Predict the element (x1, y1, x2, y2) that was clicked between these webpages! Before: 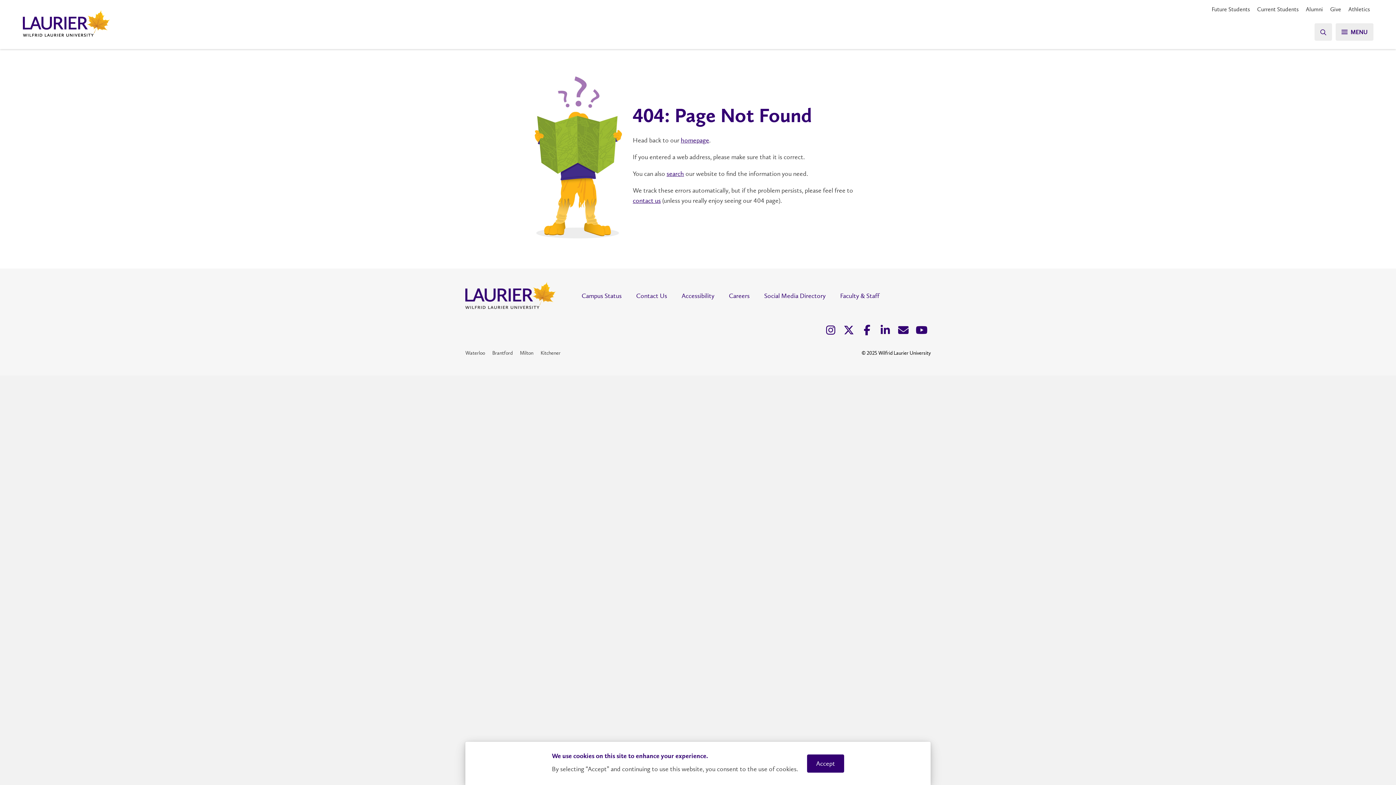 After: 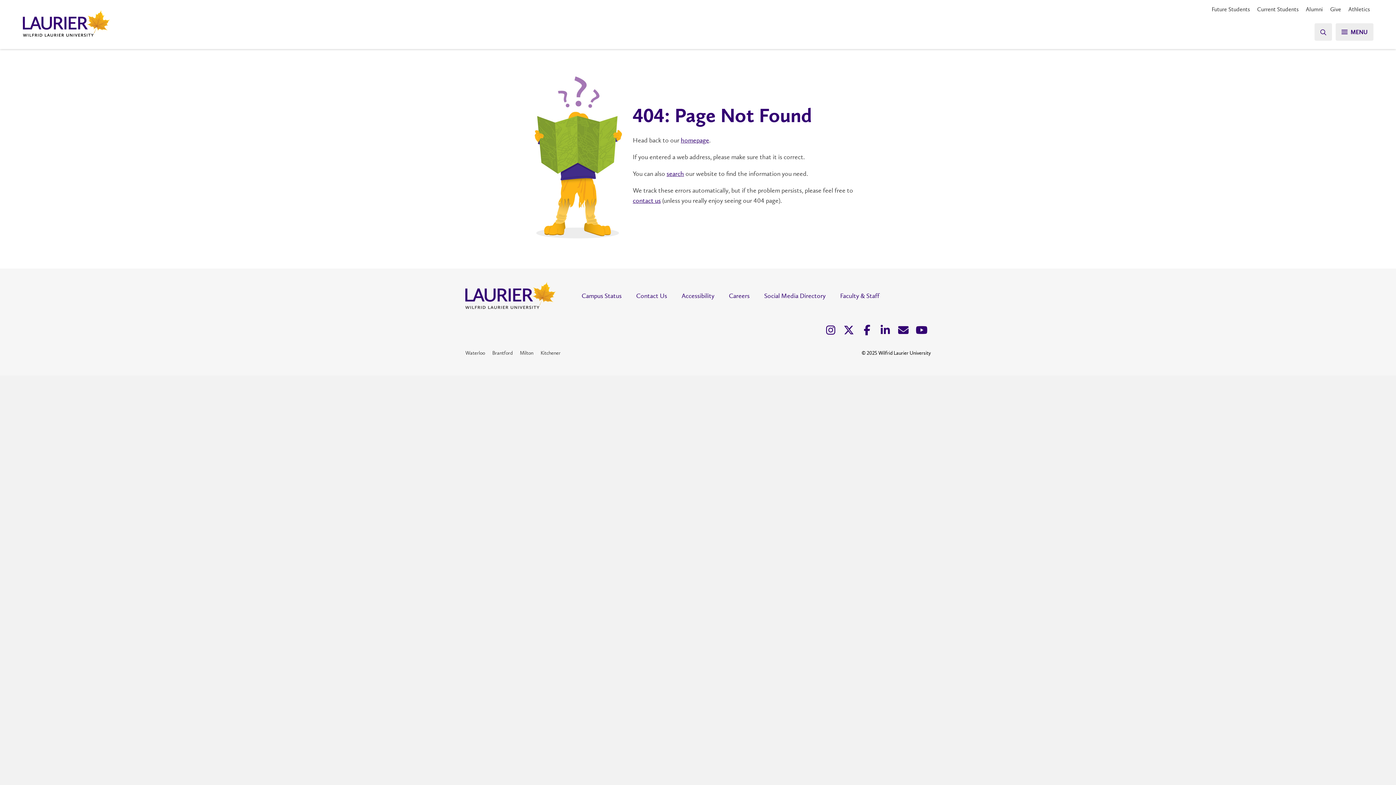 Action: bbox: (807, 754, 844, 772) label: Accept